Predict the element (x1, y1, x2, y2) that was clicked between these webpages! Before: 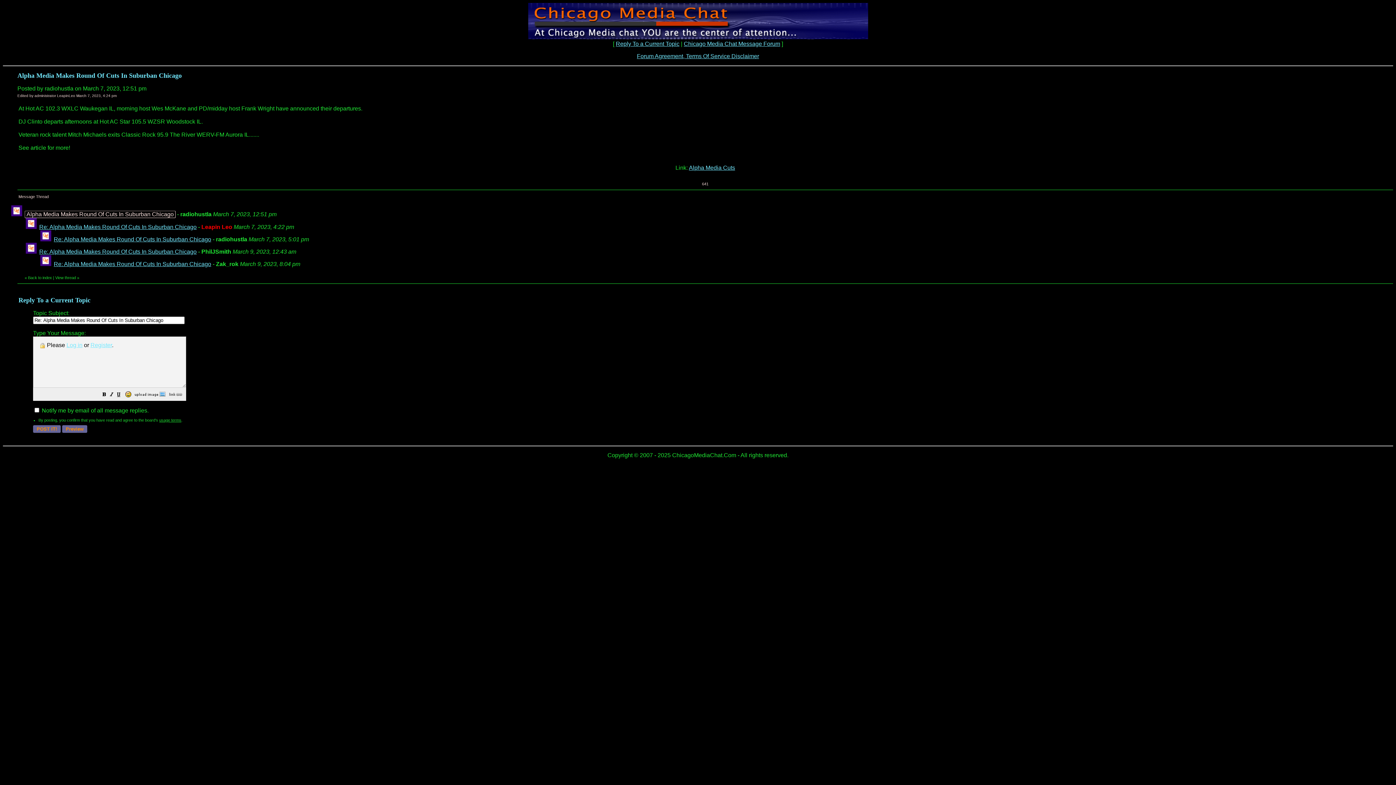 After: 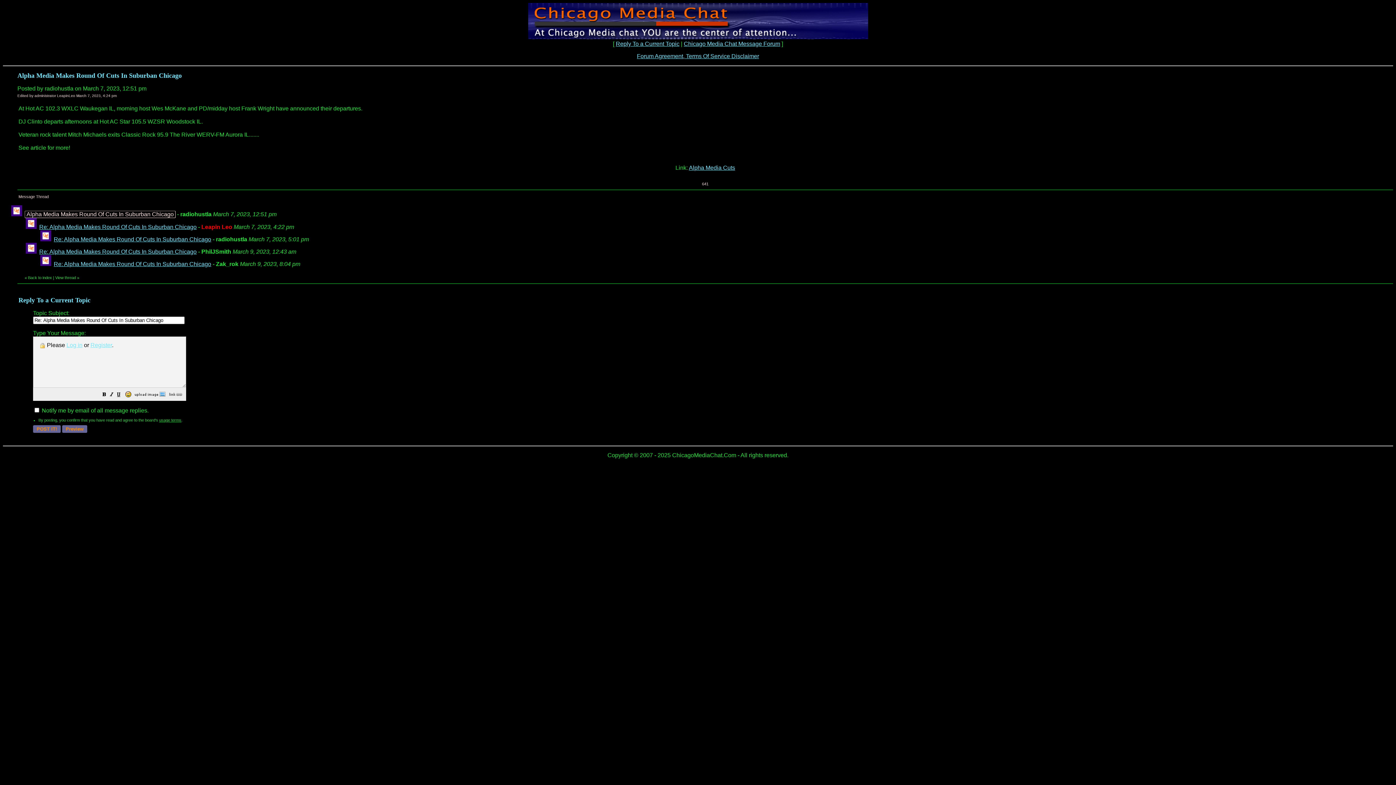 Action: bbox: (689, 164, 735, 170) label: Alpha Media Cuts